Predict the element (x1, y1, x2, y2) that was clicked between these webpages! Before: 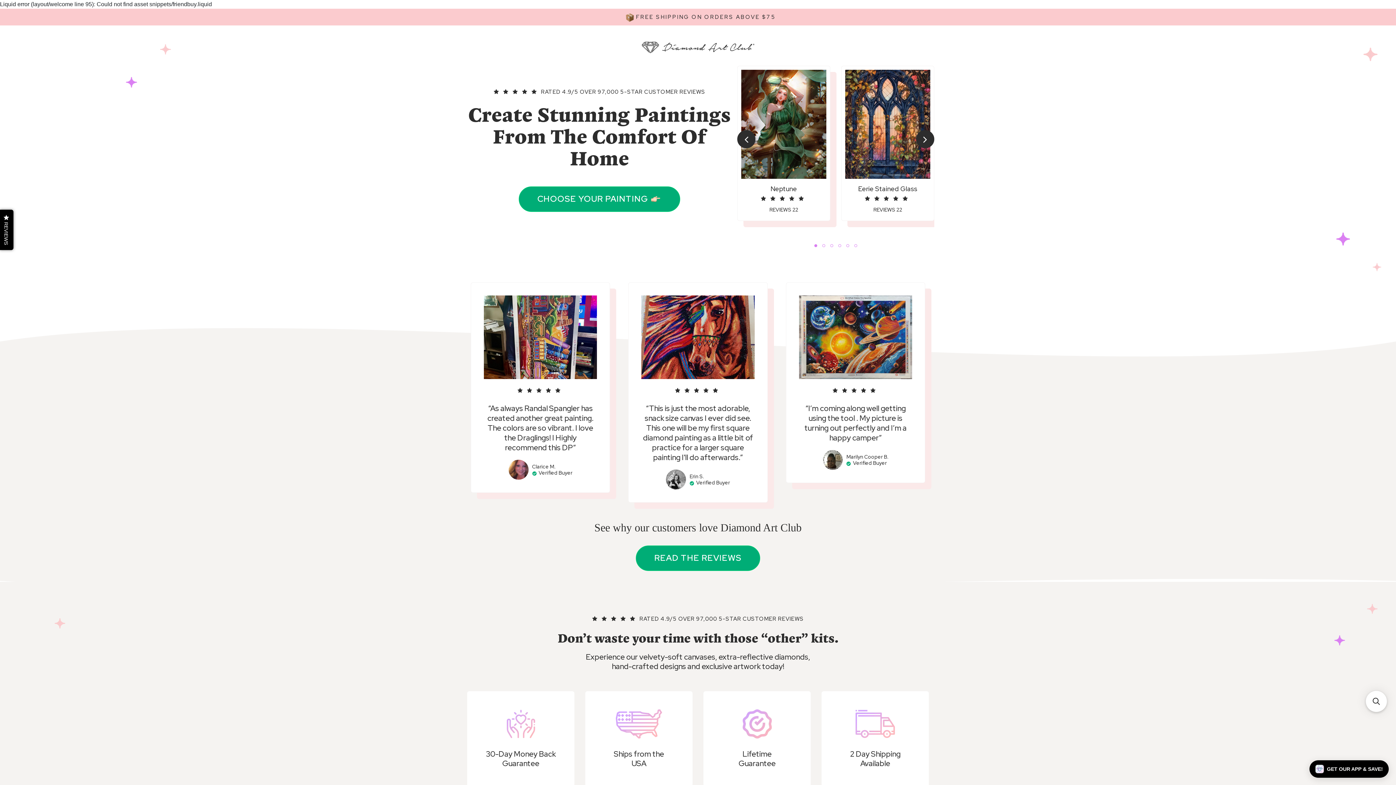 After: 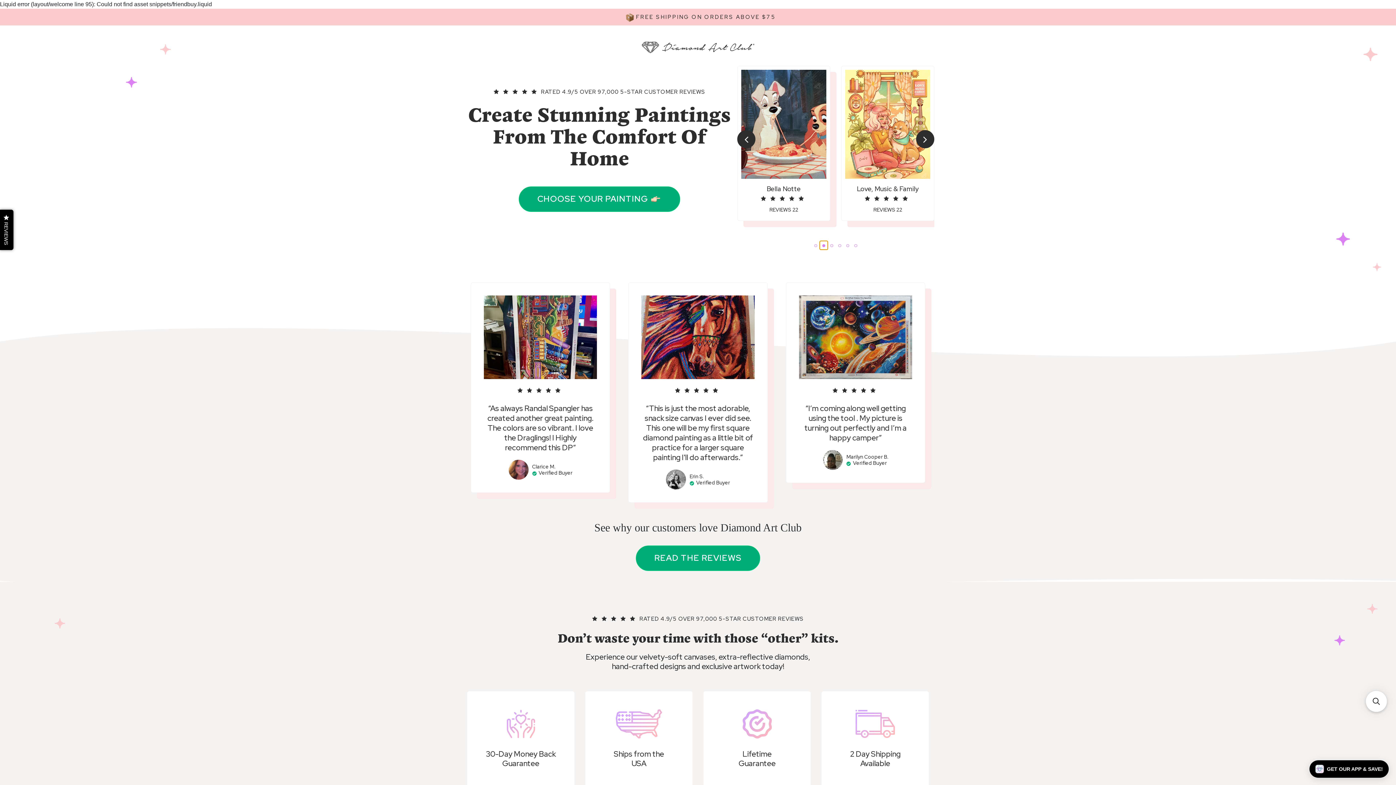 Action: bbox: (820, 241, 828, 249)